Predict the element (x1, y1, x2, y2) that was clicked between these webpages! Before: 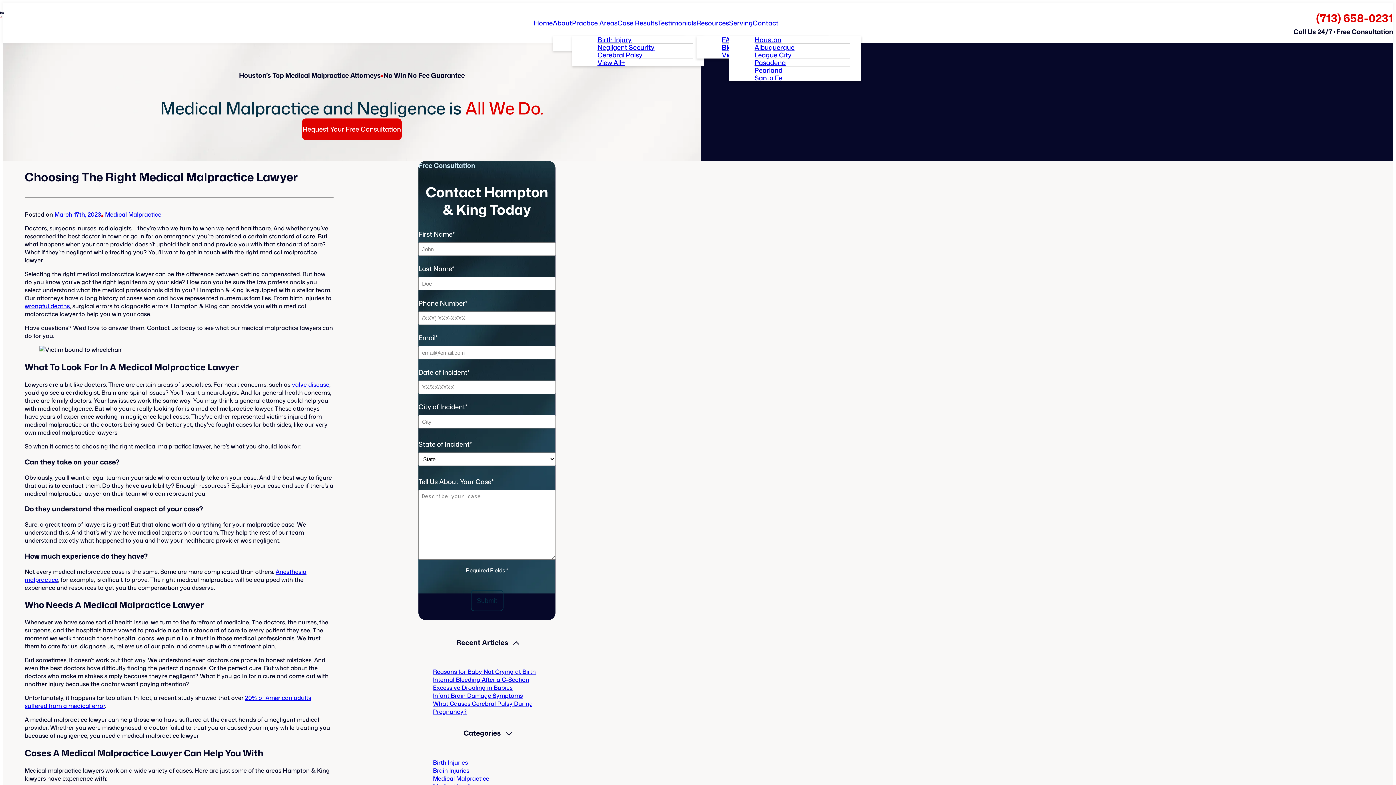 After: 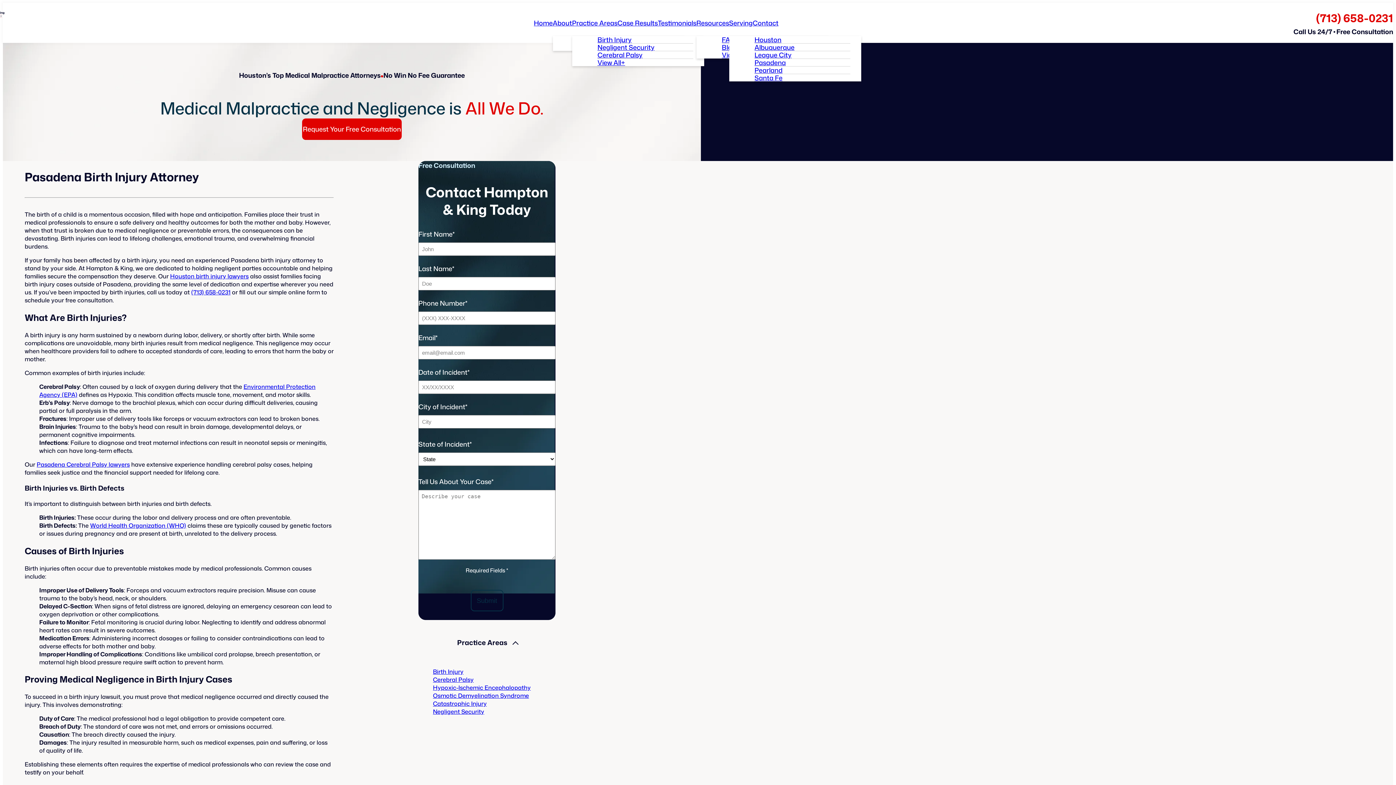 Action: label: Pasadena bbox: (754, 58, 850, 66)